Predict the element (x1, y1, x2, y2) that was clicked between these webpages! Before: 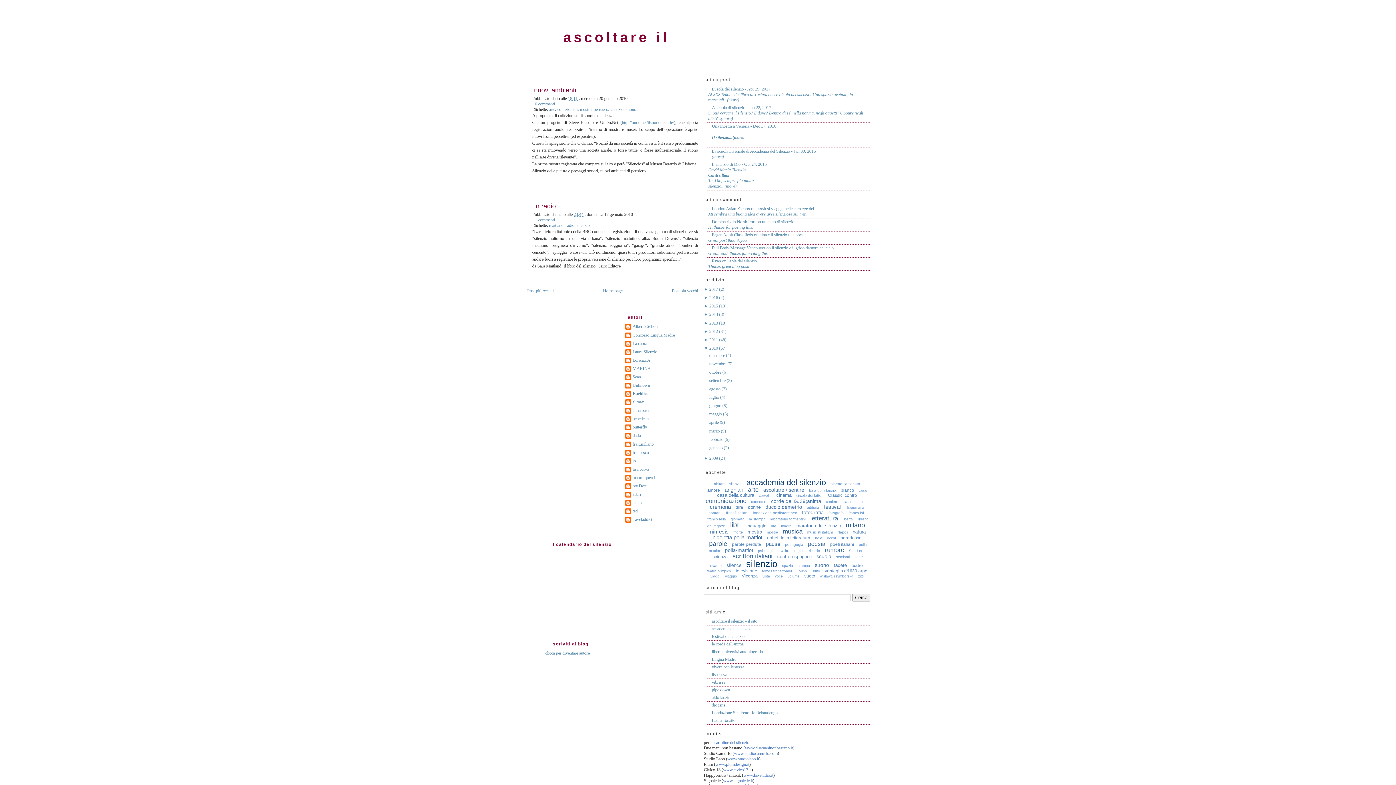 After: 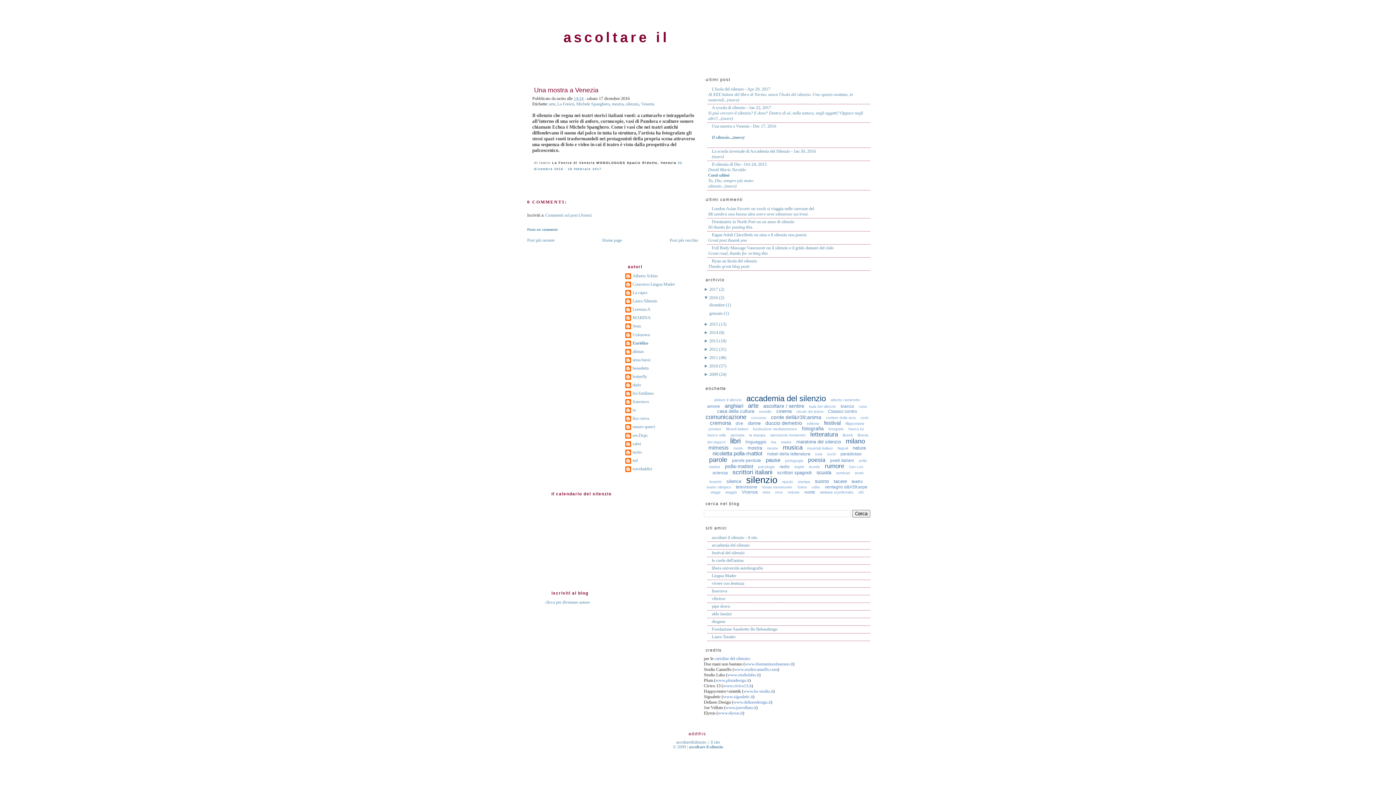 Action: bbox: (712, 123, 749, 128) label: Una mostra a Venezia